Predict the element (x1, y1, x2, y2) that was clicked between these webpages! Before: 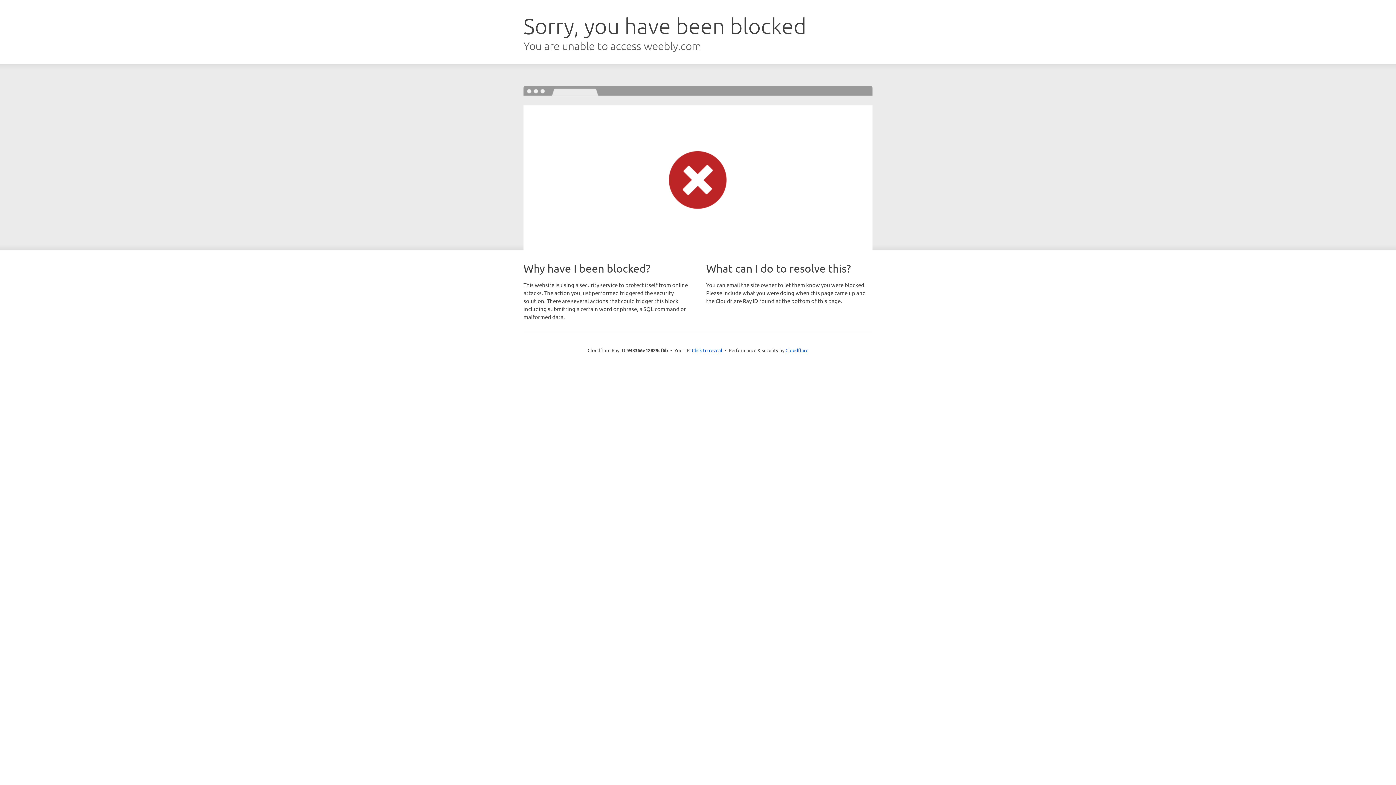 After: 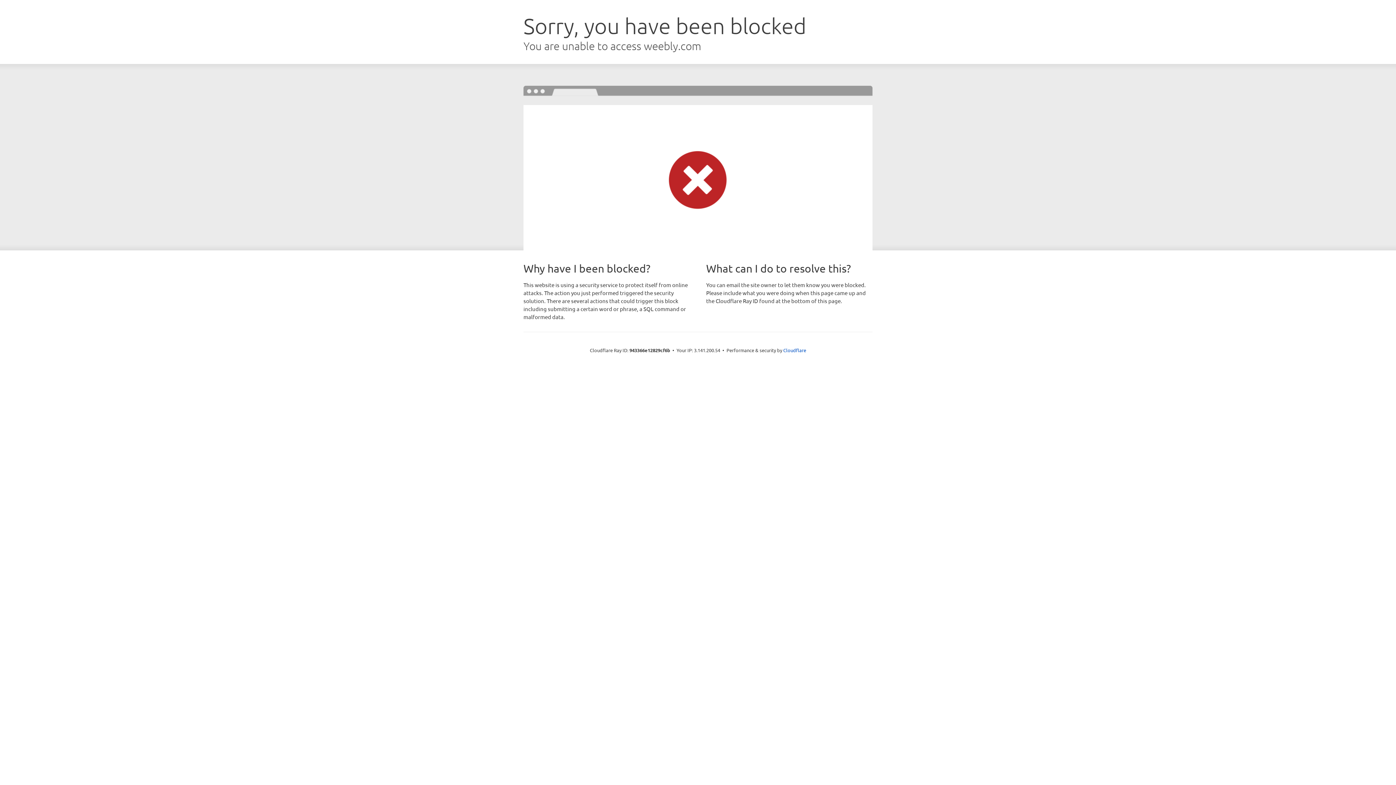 Action: bbox: (692, 346, 722, 353) label: Click to reveal